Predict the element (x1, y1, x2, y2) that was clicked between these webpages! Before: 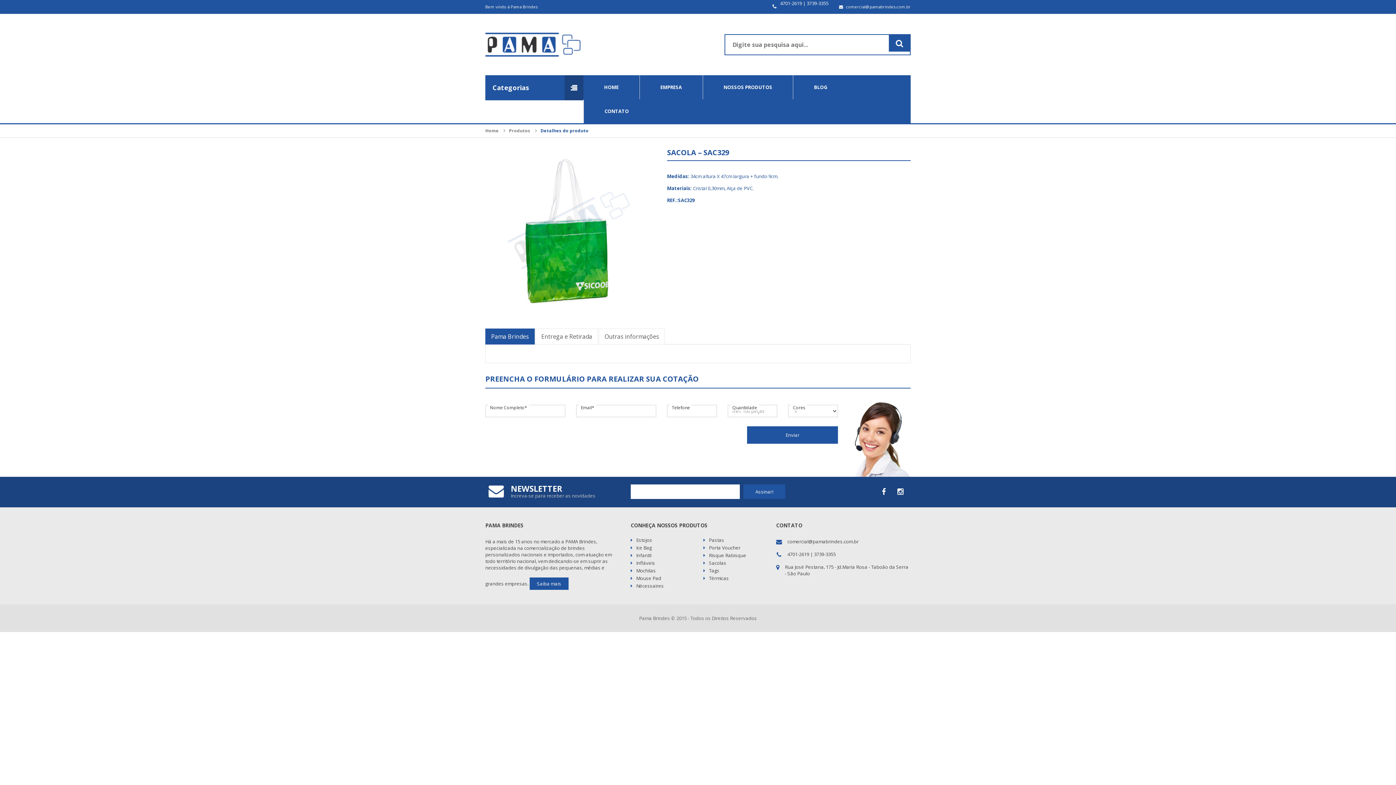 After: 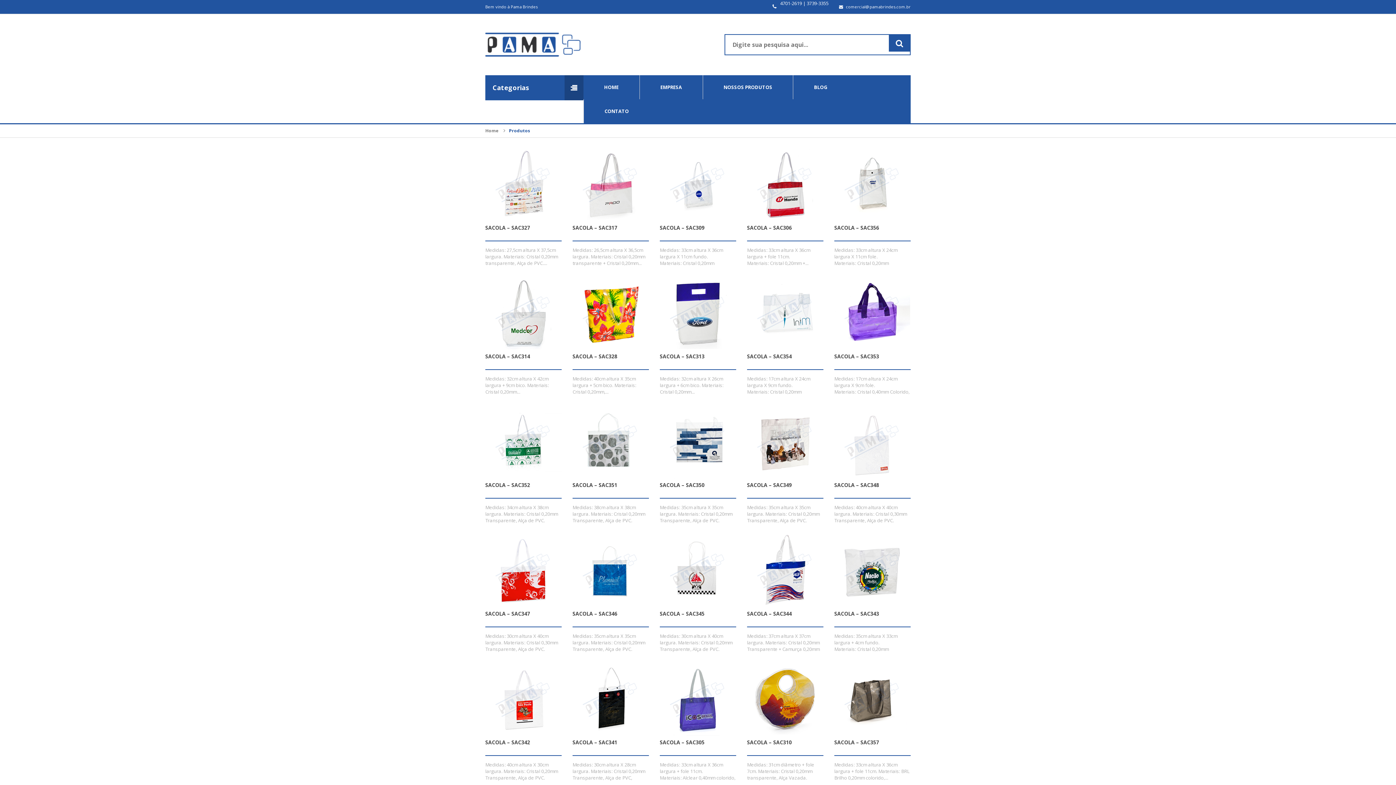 Action: bbox: (703, 559, 765, 567) label: Sacolas